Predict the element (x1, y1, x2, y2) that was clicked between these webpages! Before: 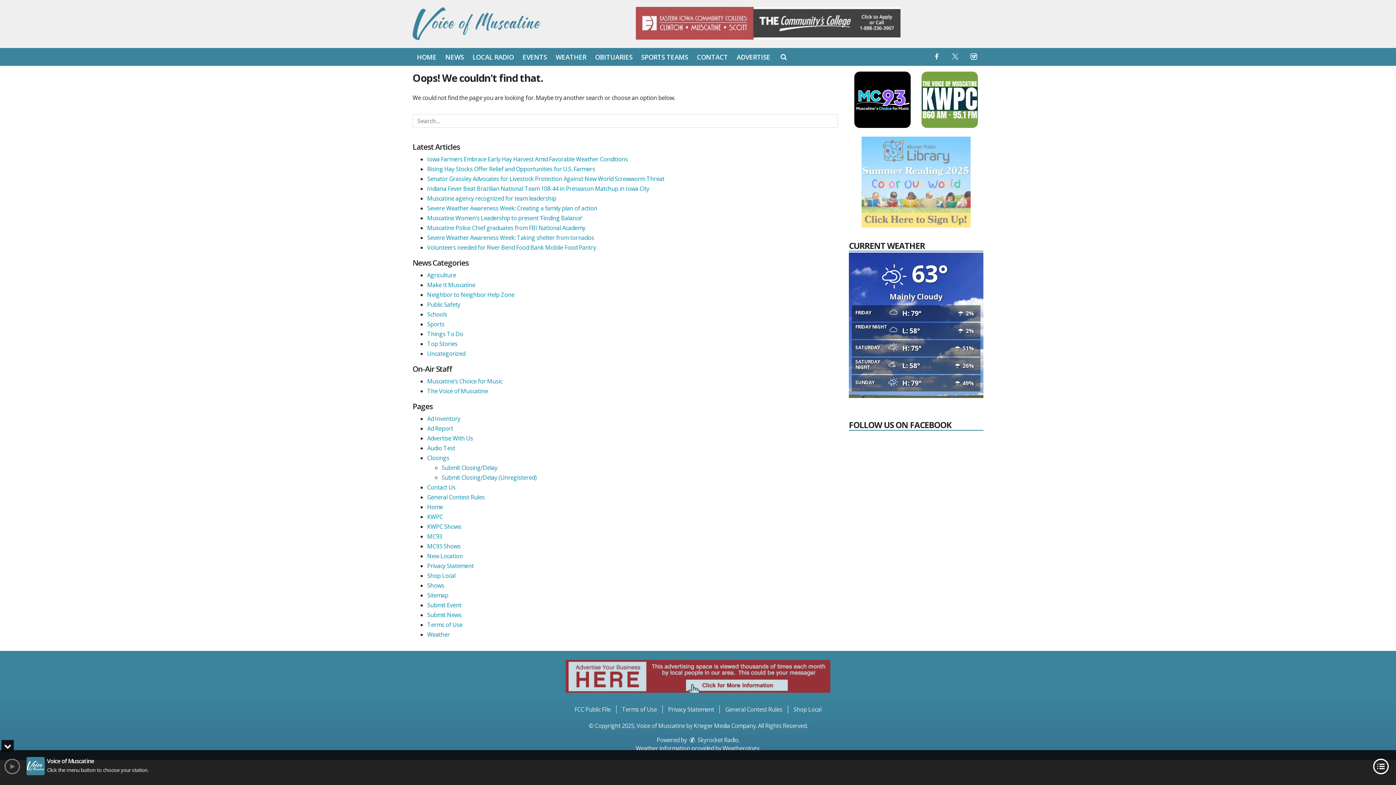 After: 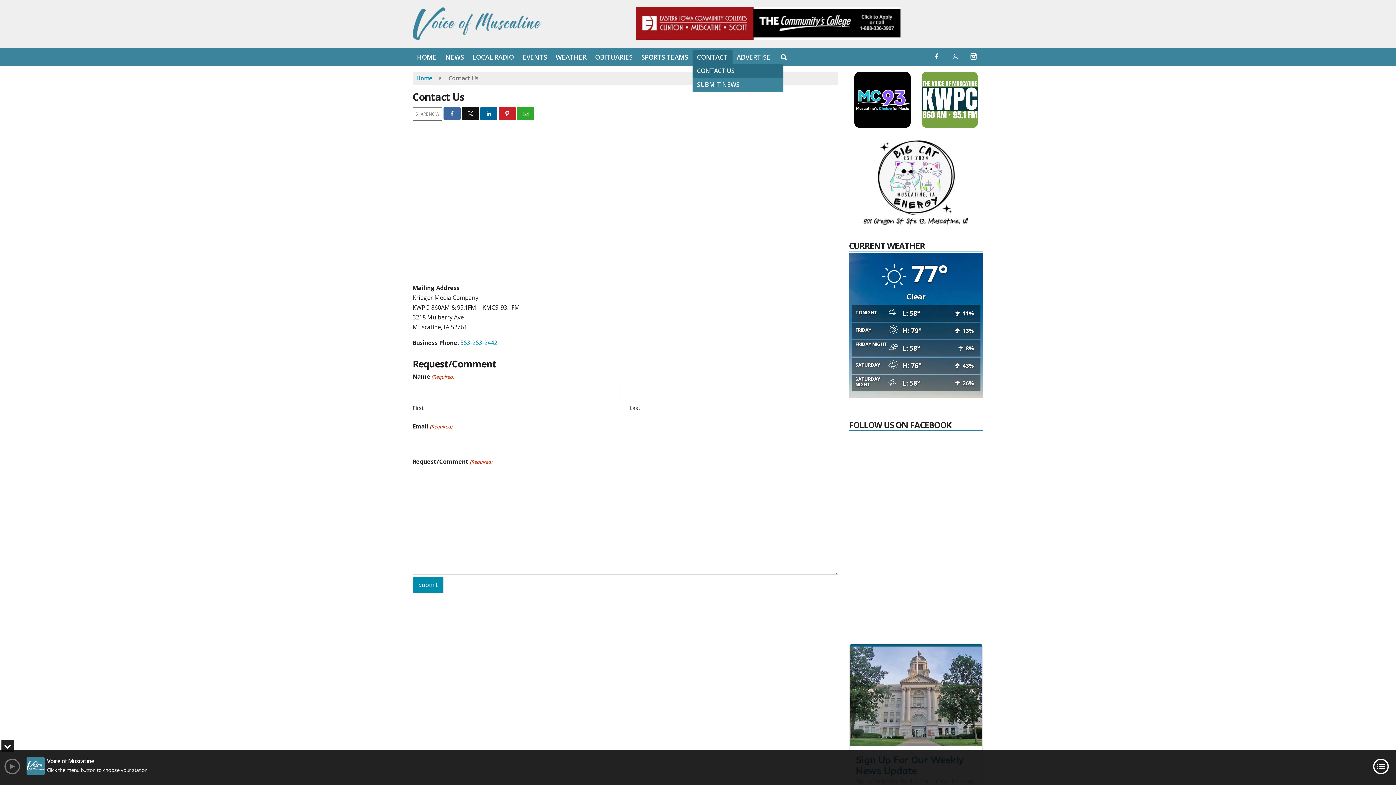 Action: label: Contact bbox: (692, 50, 732, 63)